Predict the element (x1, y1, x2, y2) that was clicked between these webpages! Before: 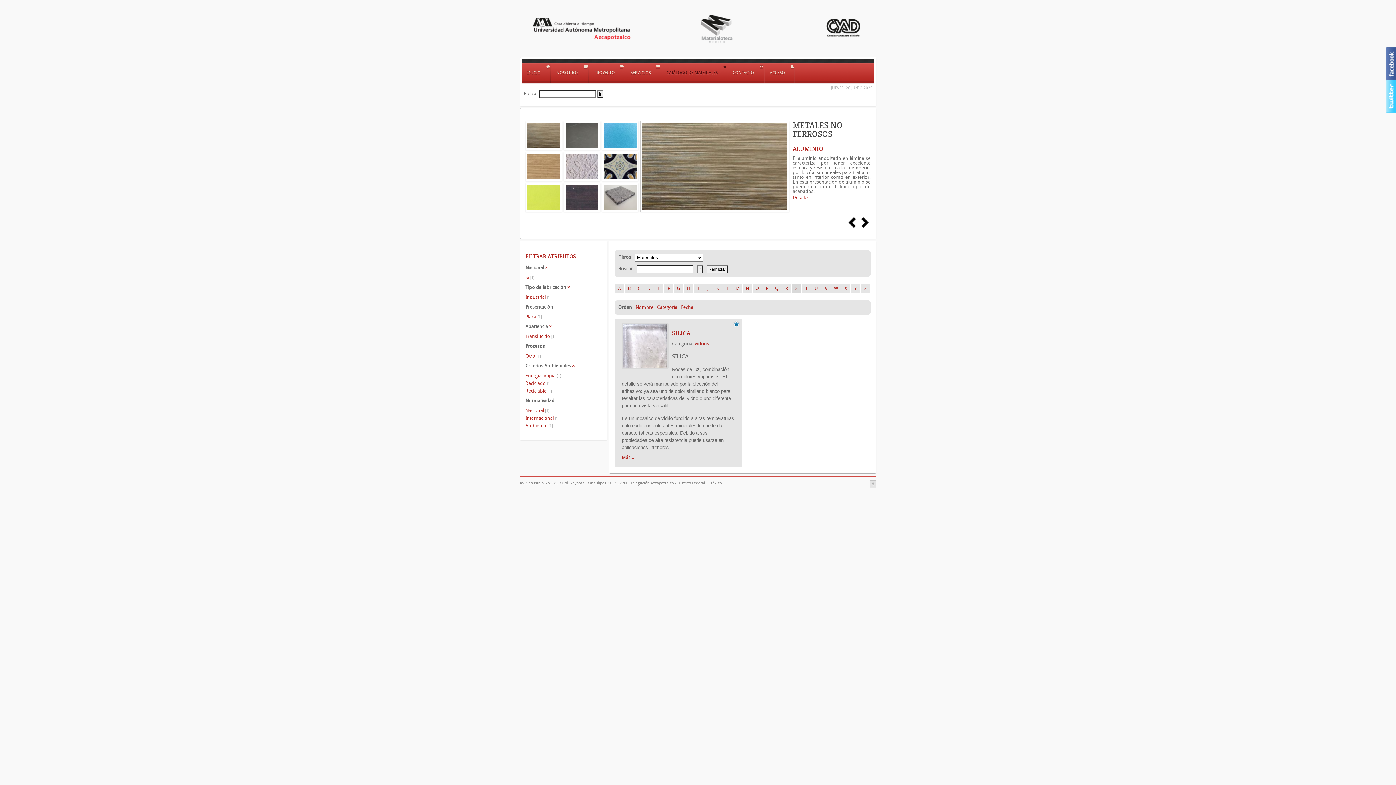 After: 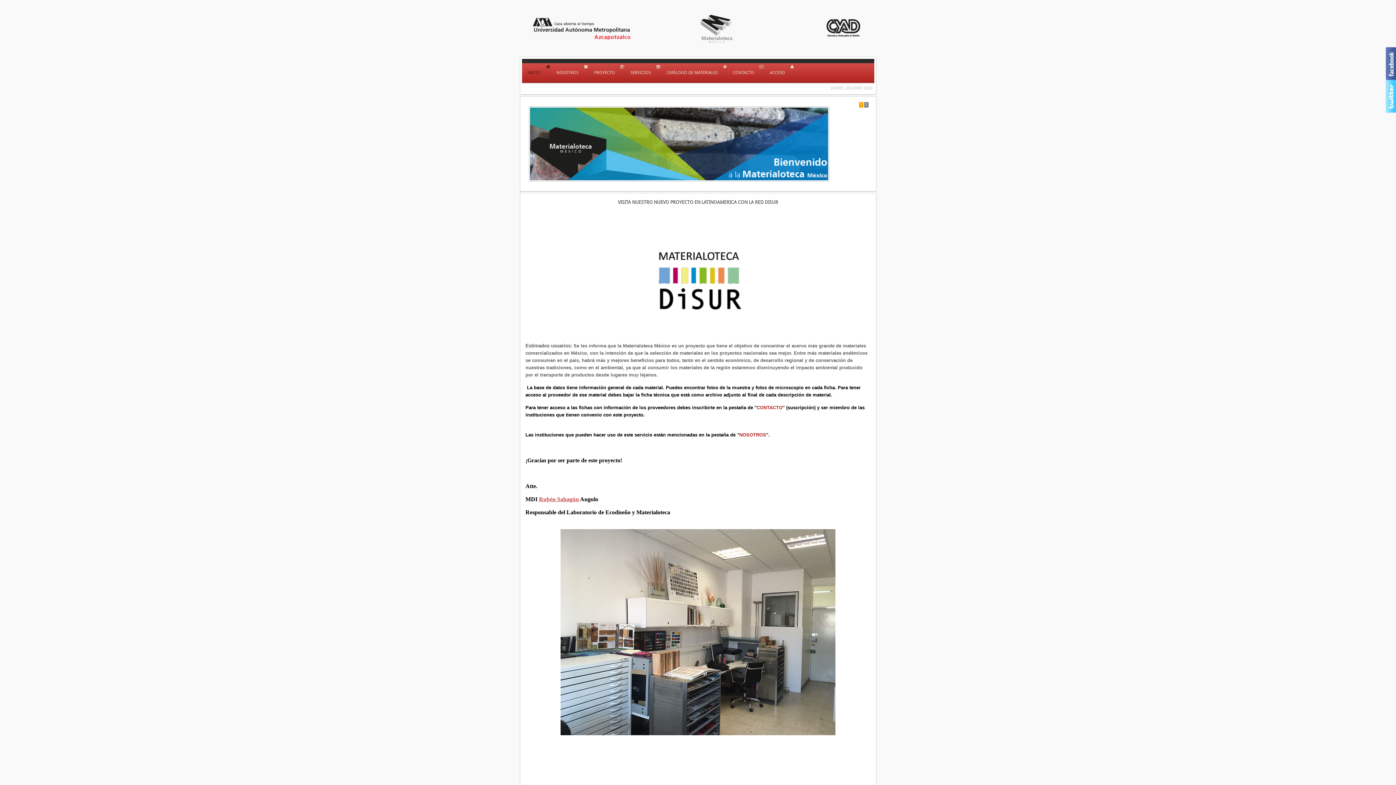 Action: label: INICIO bbox: (522, 63, 550, 81)